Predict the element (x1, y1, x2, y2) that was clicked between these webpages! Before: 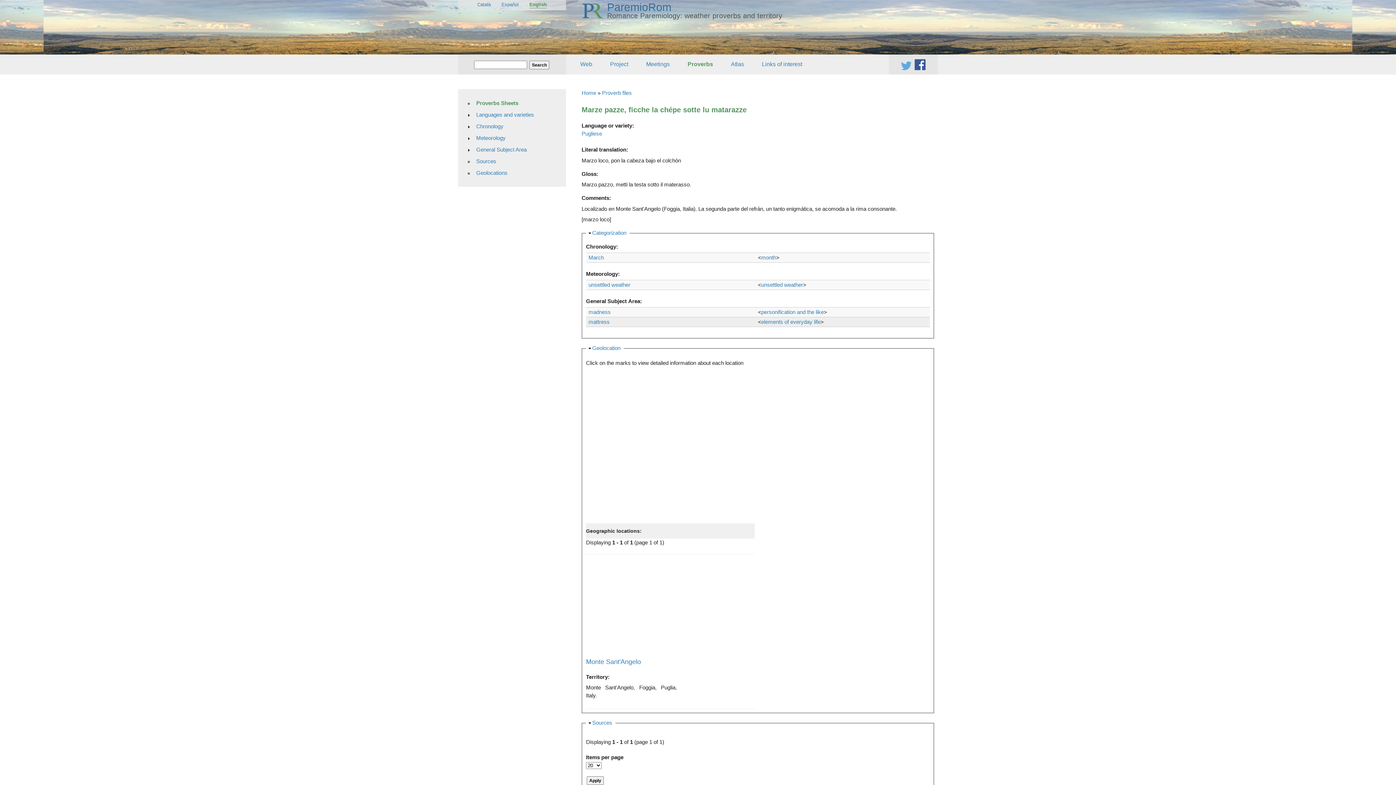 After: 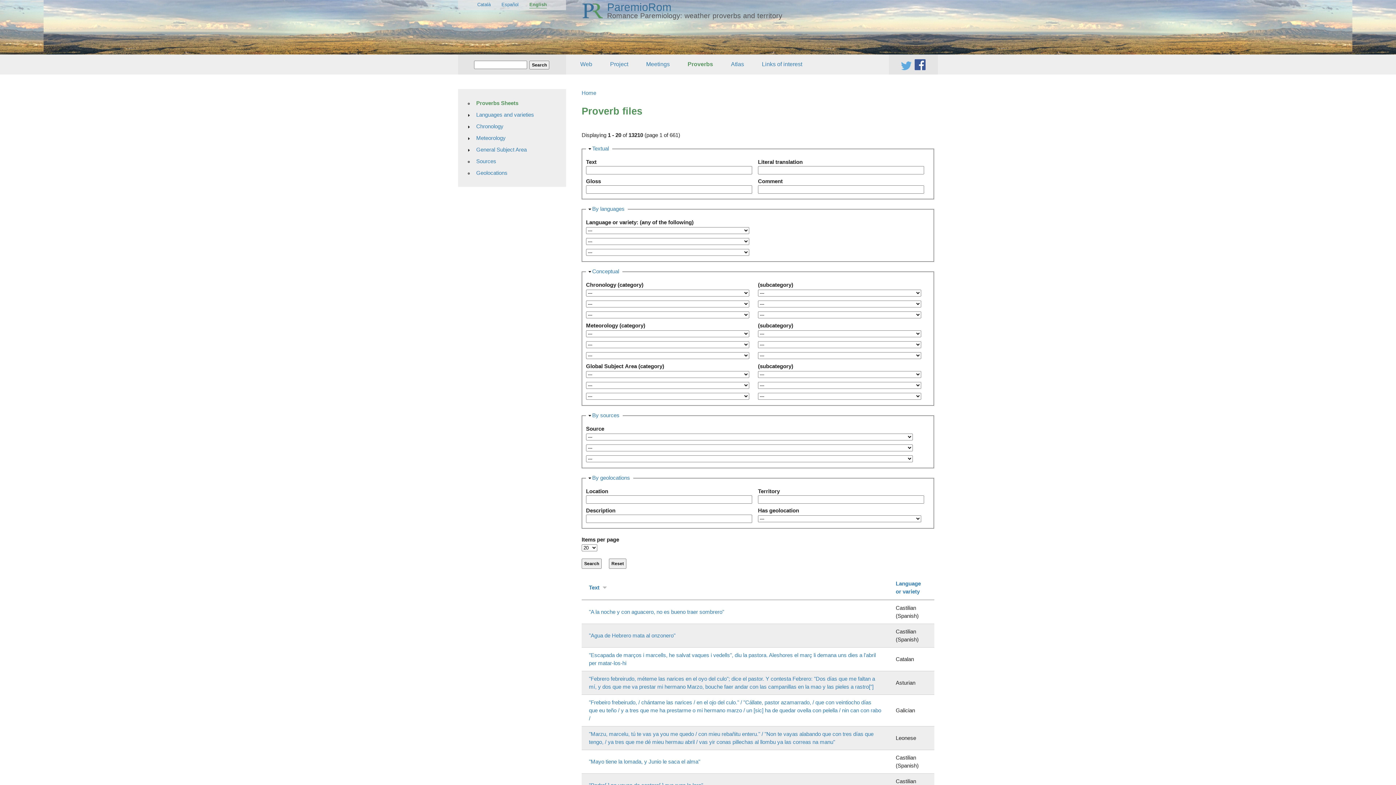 Action: label: Proverbs bbox: (684, 58, 716, 70)